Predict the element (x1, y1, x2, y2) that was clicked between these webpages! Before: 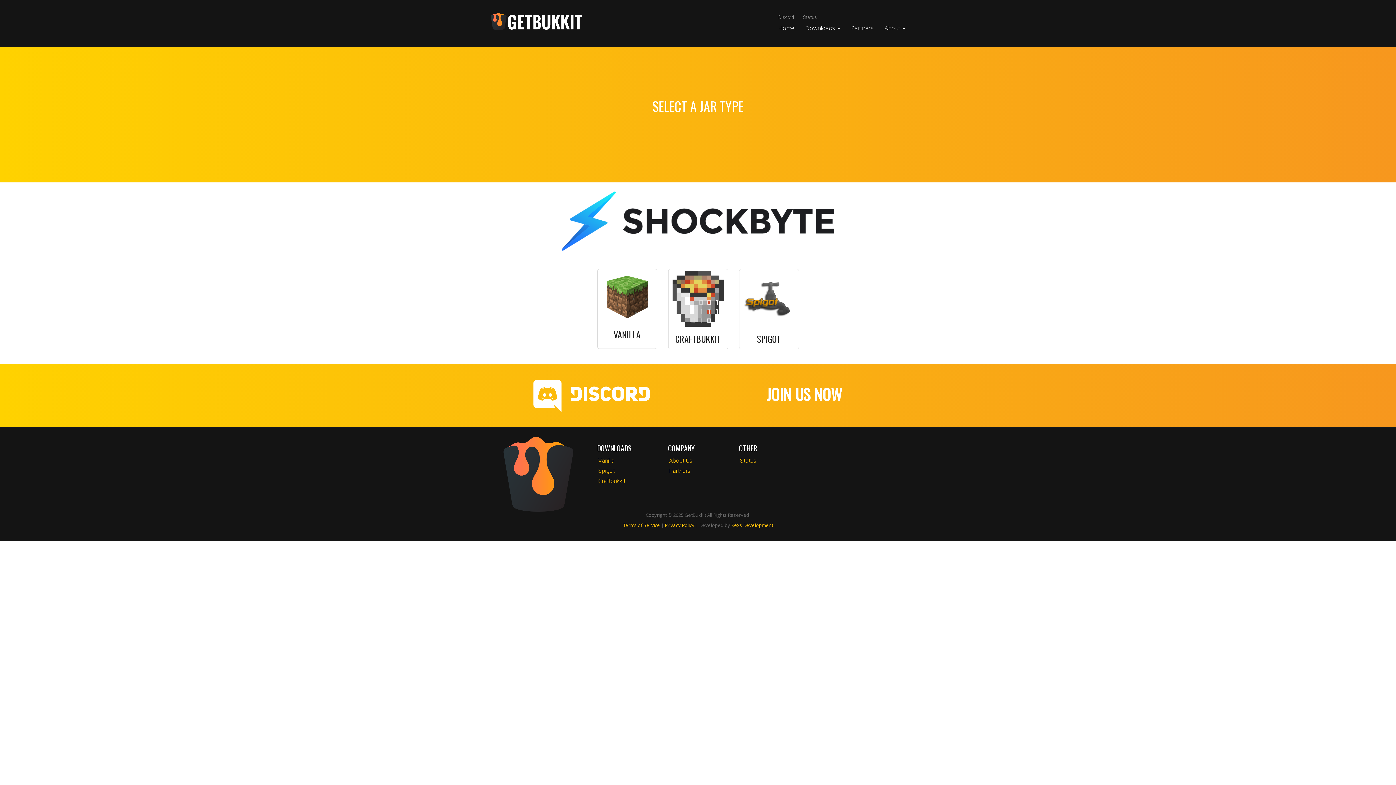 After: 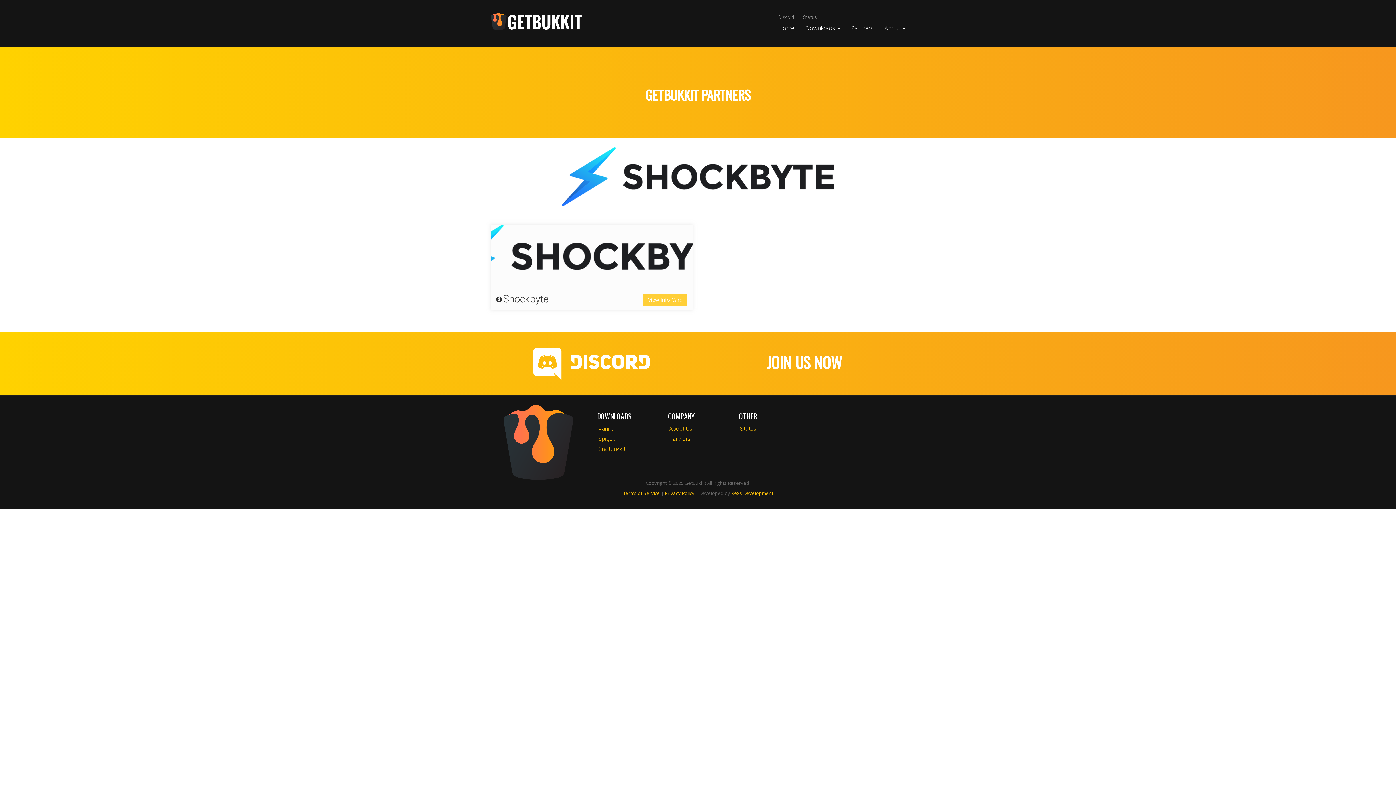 Action: bbox: (845, 20, 879, 35) label: Partners